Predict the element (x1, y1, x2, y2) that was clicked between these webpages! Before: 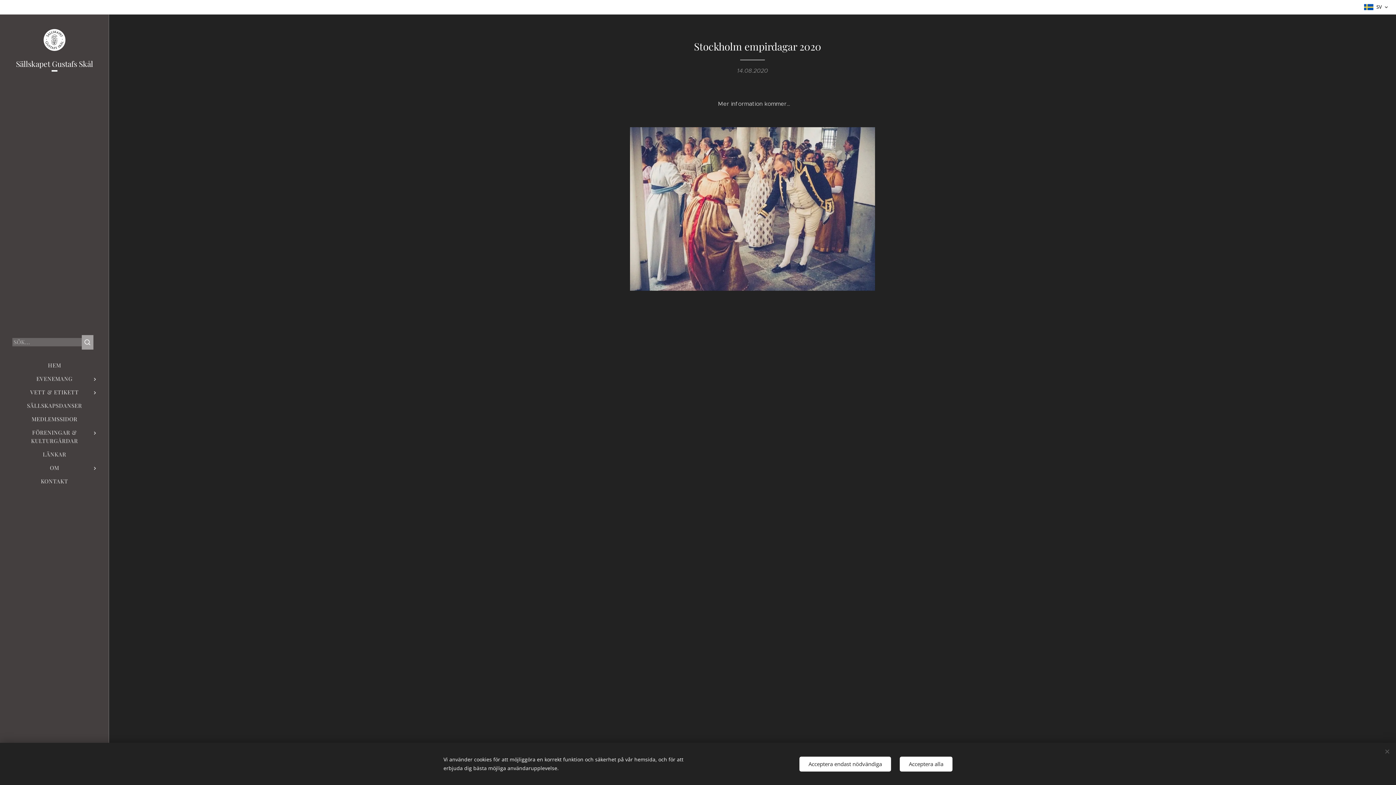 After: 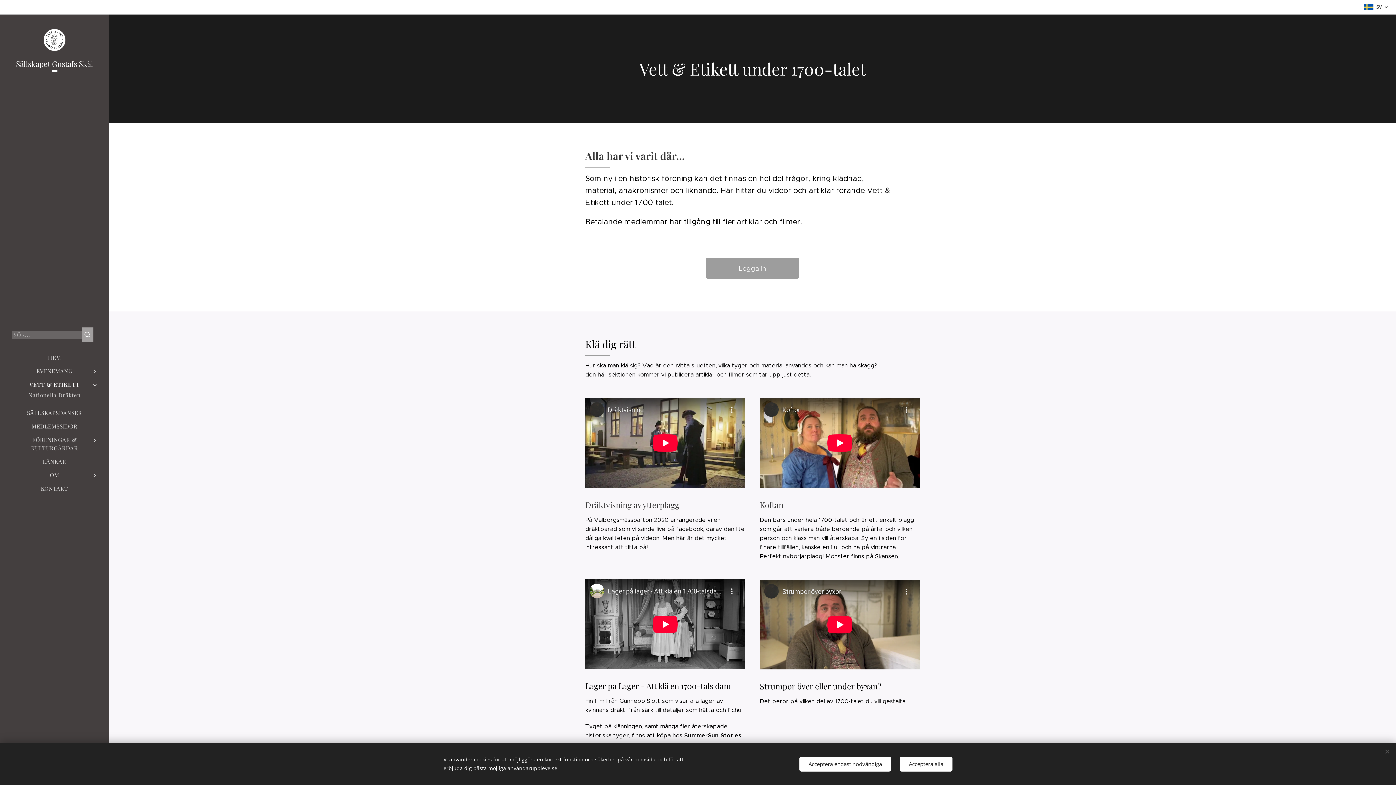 Action: bbox: (2, 388, 106, 396) label: VETT & ETIKETT